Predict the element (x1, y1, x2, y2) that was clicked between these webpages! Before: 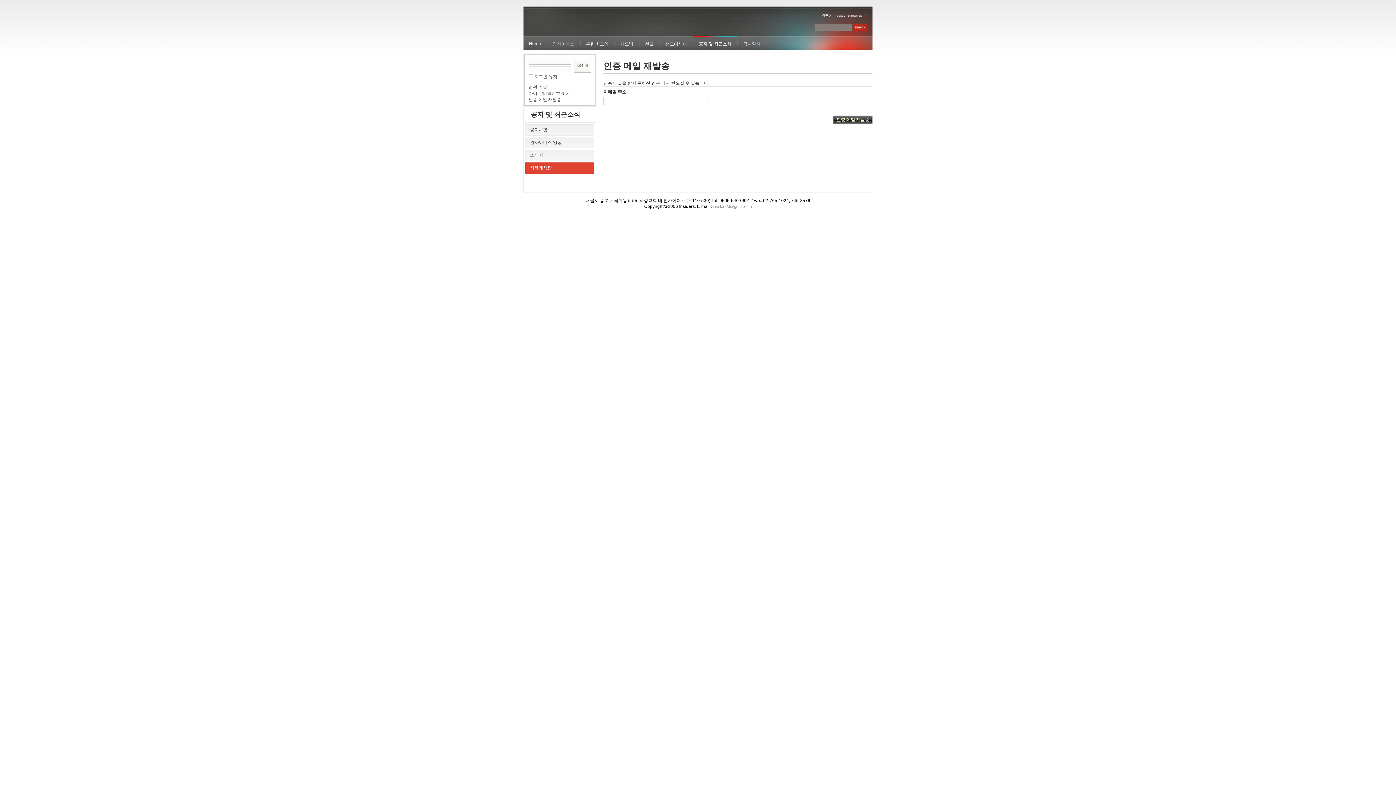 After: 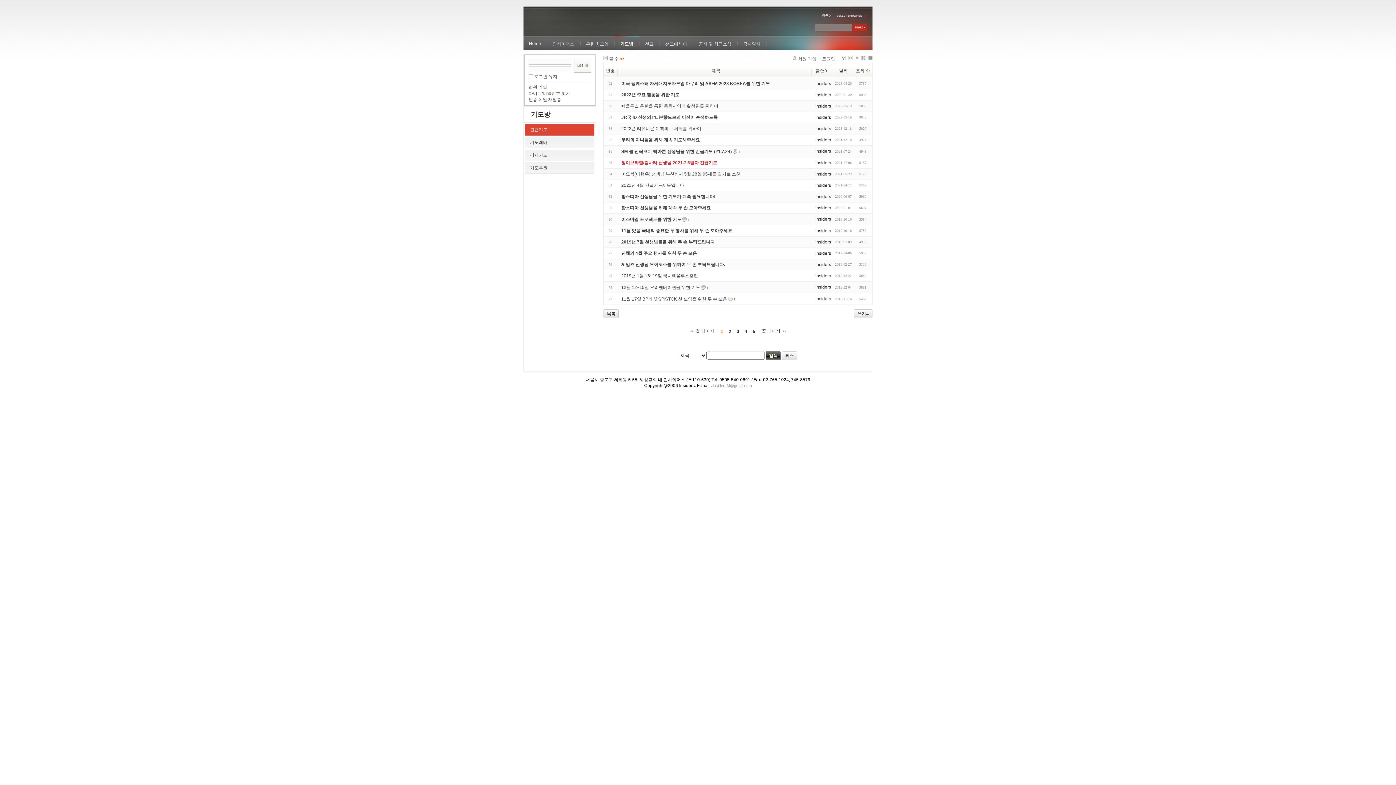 Action: bbox: (614, 36, 638, 50) label: 기도방